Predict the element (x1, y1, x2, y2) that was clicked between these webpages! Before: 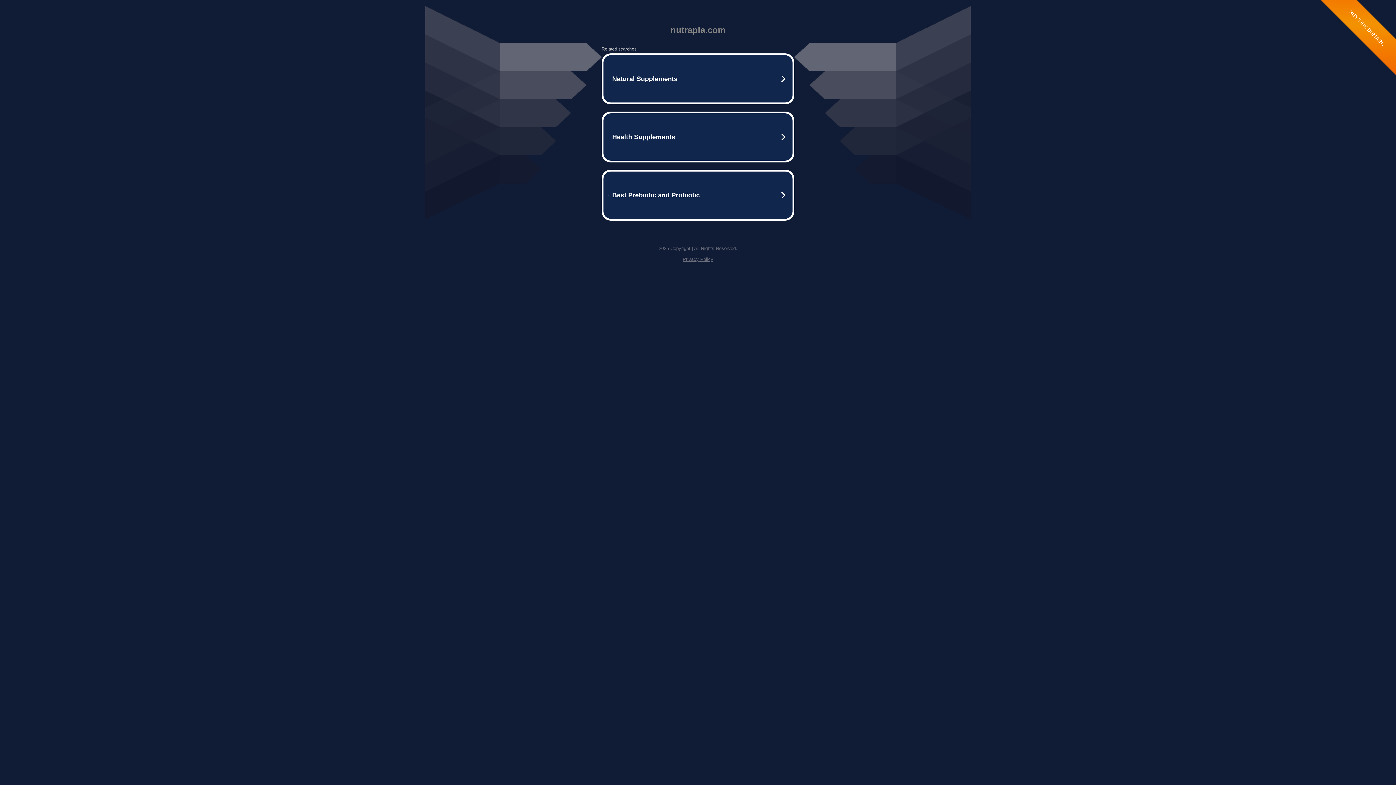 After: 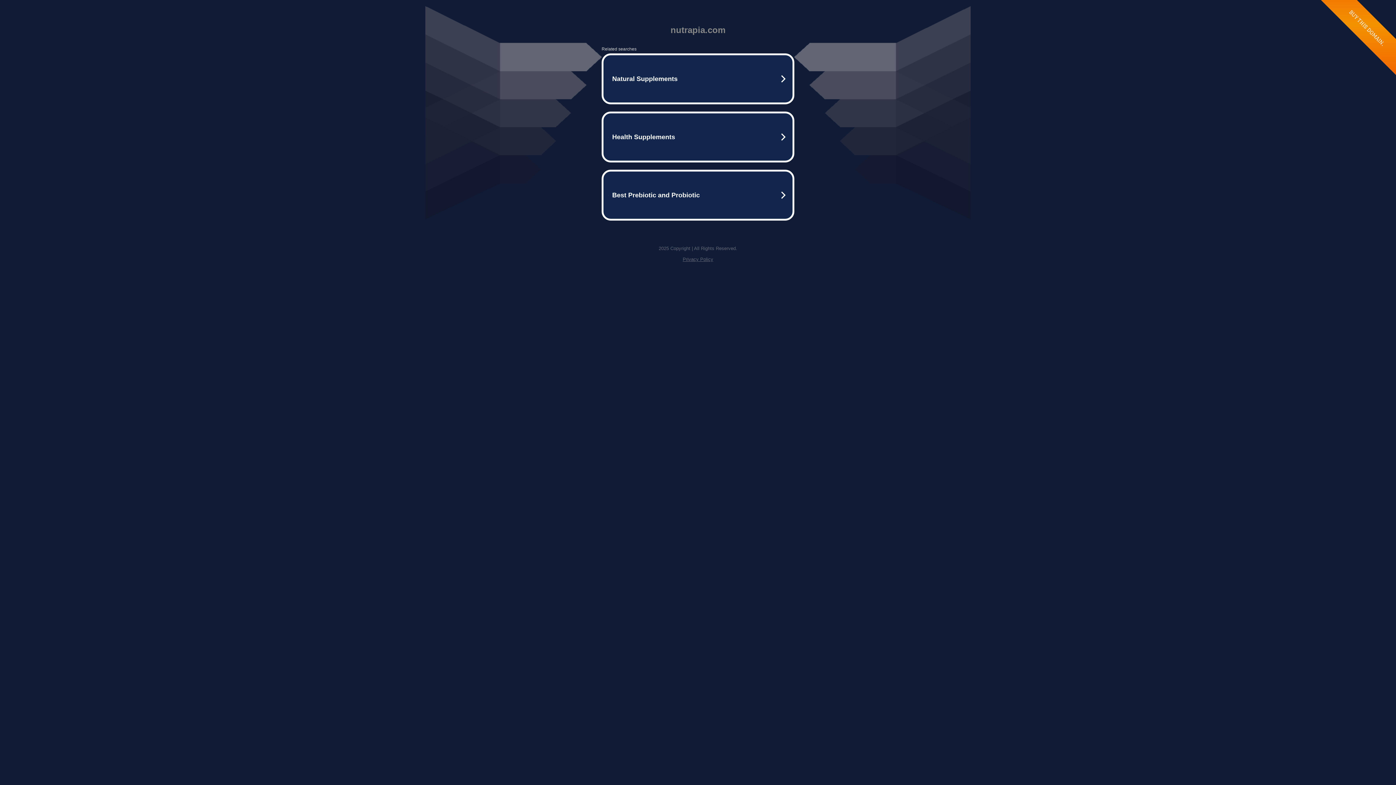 Action: label: Privacy Policy bbox: (682, 256, 713, 262)